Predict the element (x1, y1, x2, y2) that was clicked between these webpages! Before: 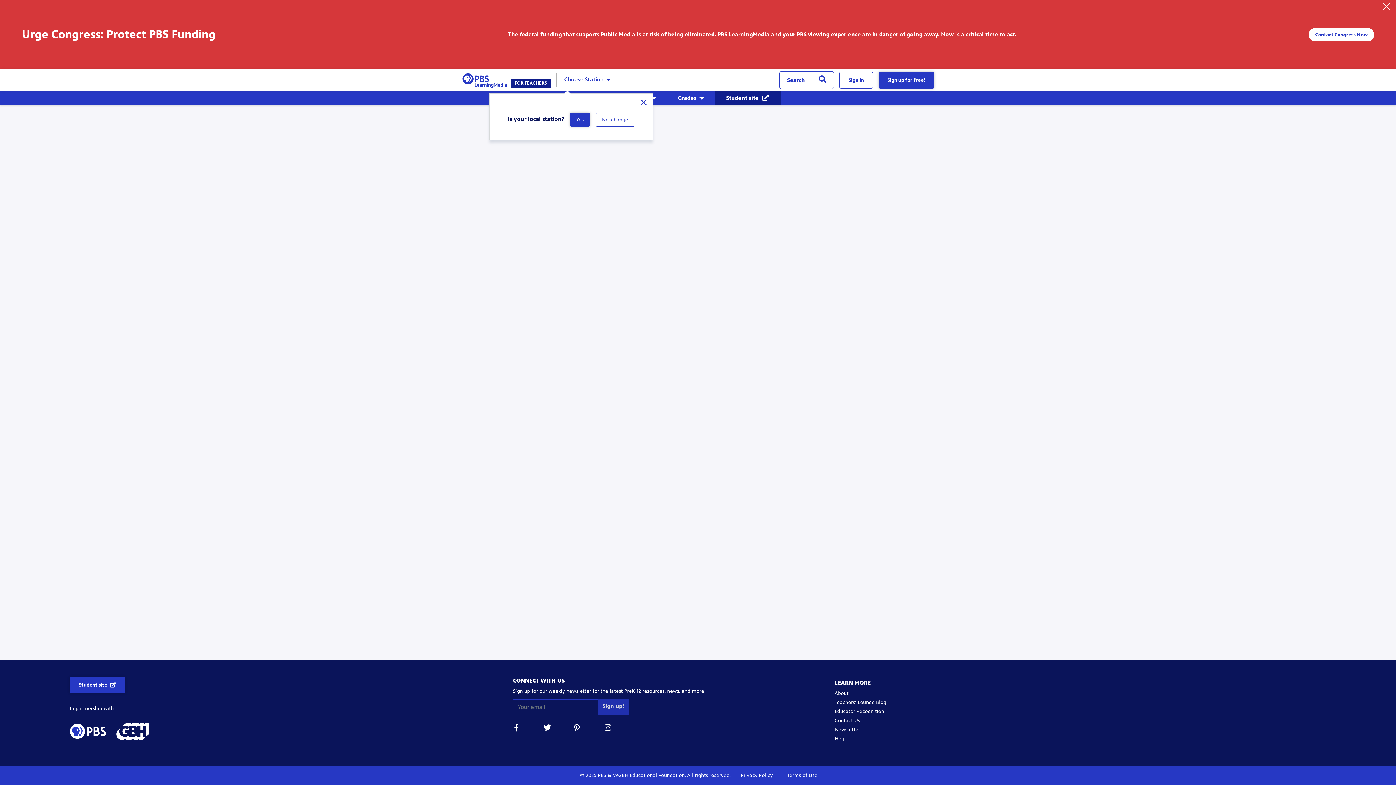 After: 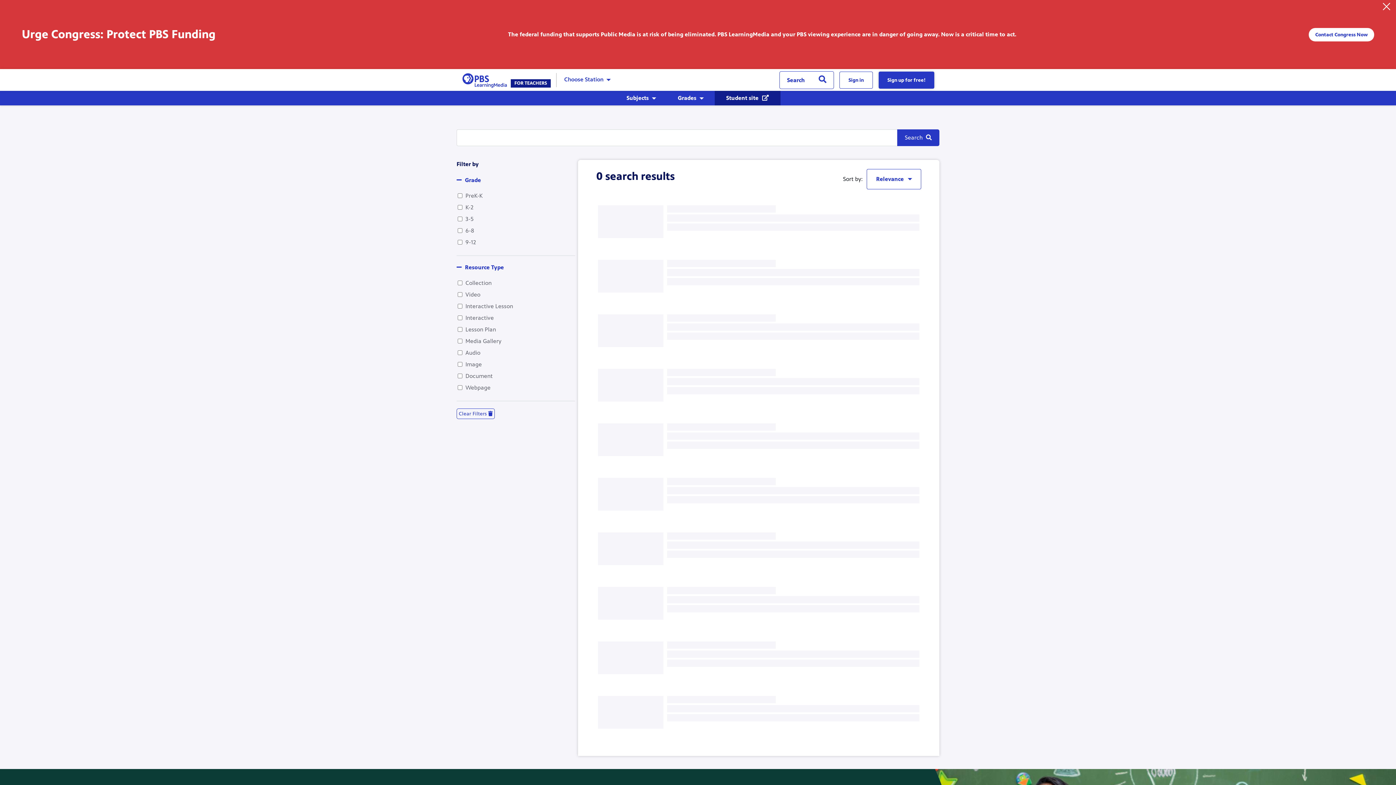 Action: label: Search bbox: (811, 71, 834, 88)